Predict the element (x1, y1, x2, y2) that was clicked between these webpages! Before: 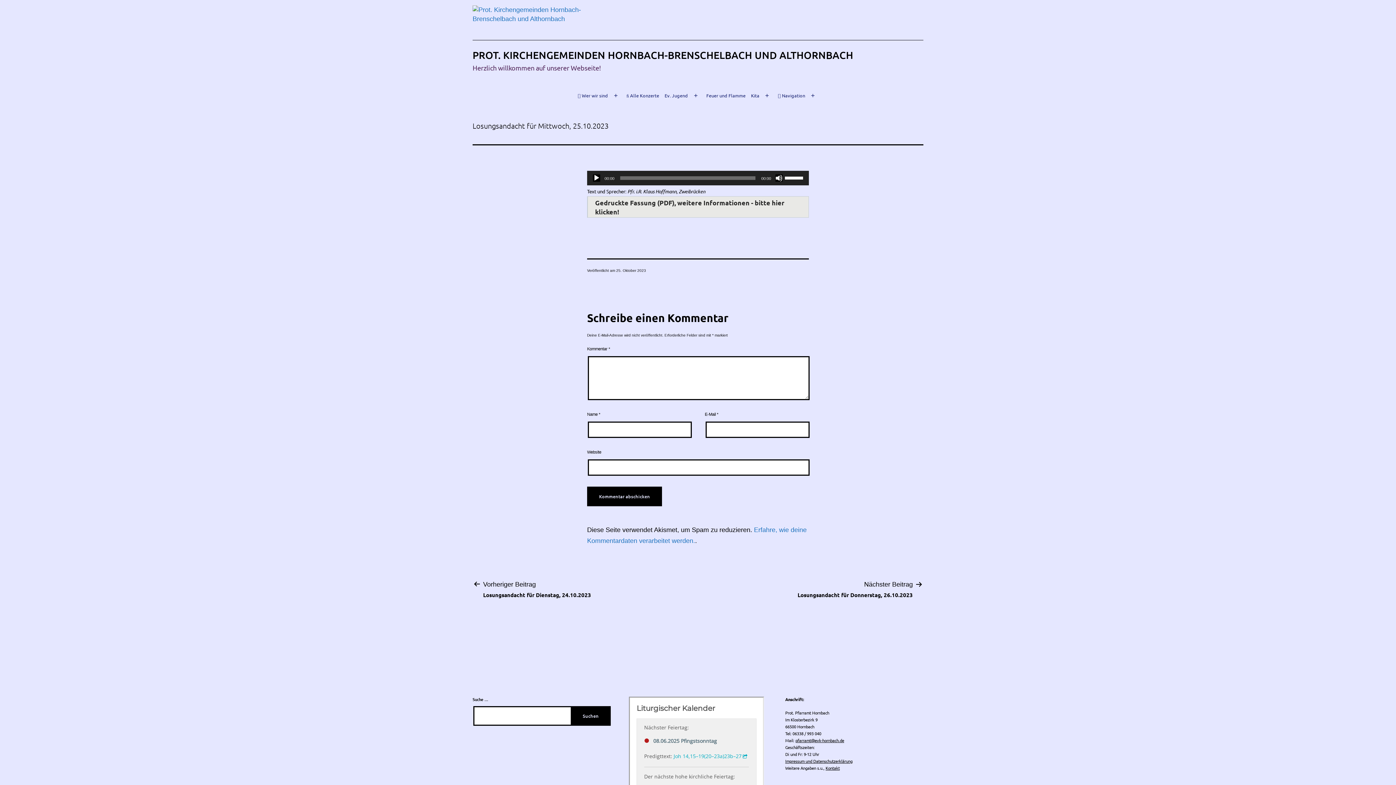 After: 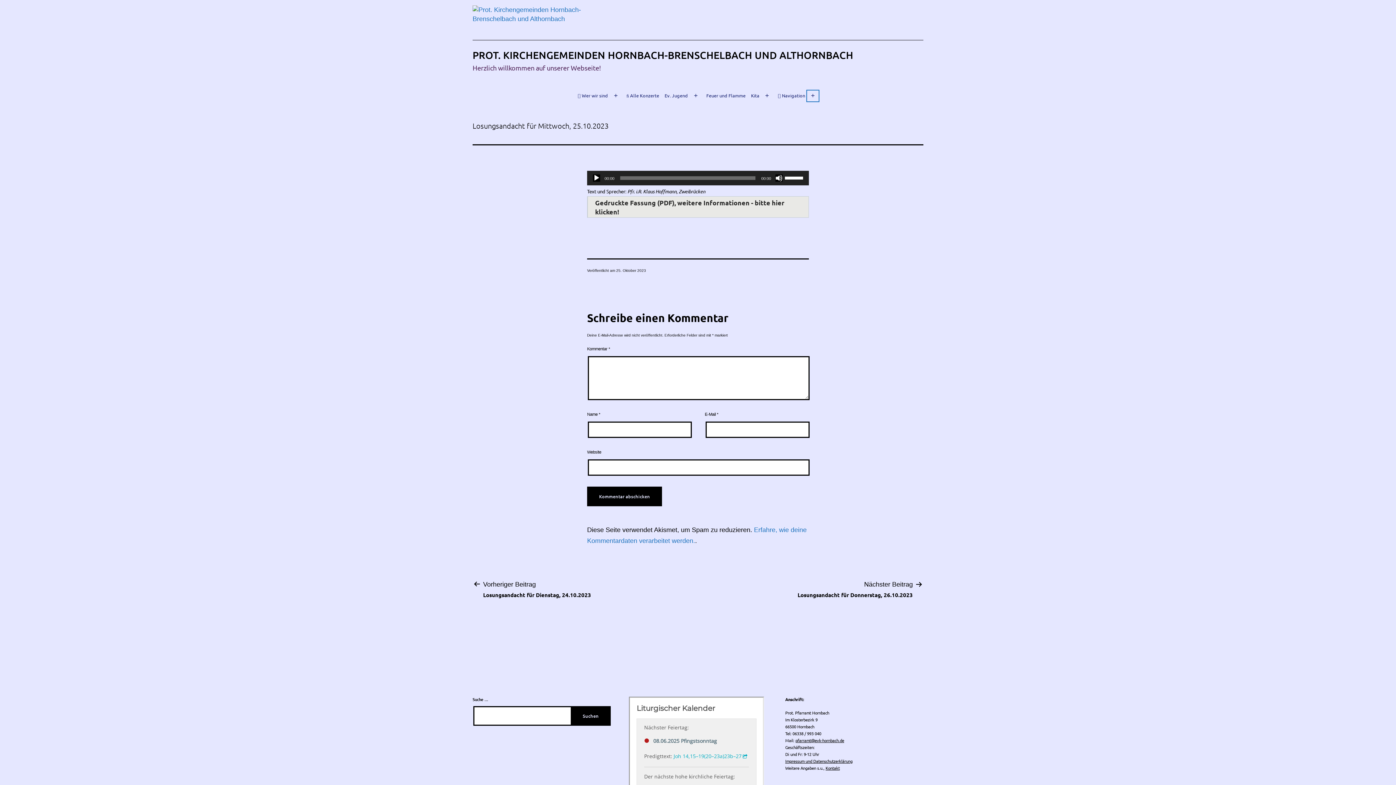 Action: label: Menü öffnen bbox: (805, 88, 821, 103)